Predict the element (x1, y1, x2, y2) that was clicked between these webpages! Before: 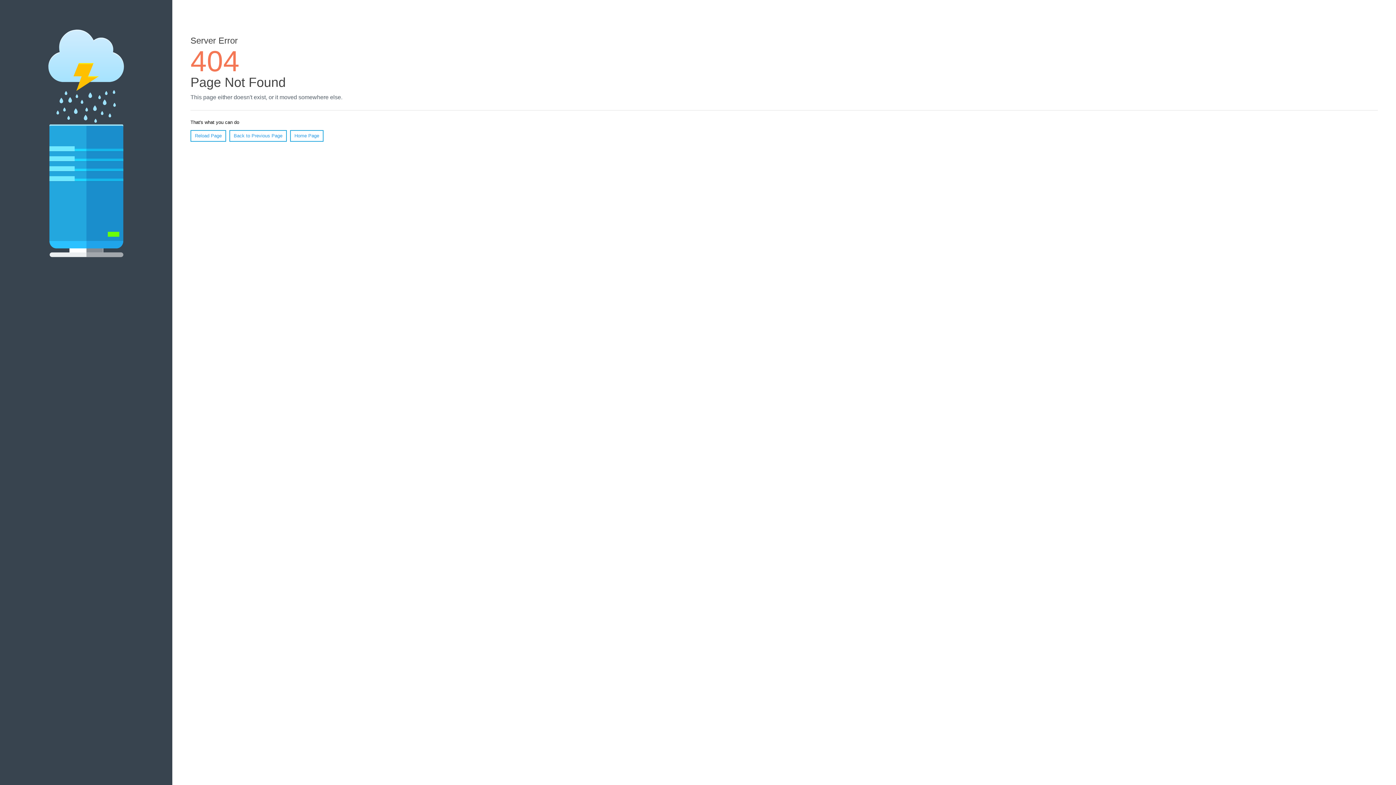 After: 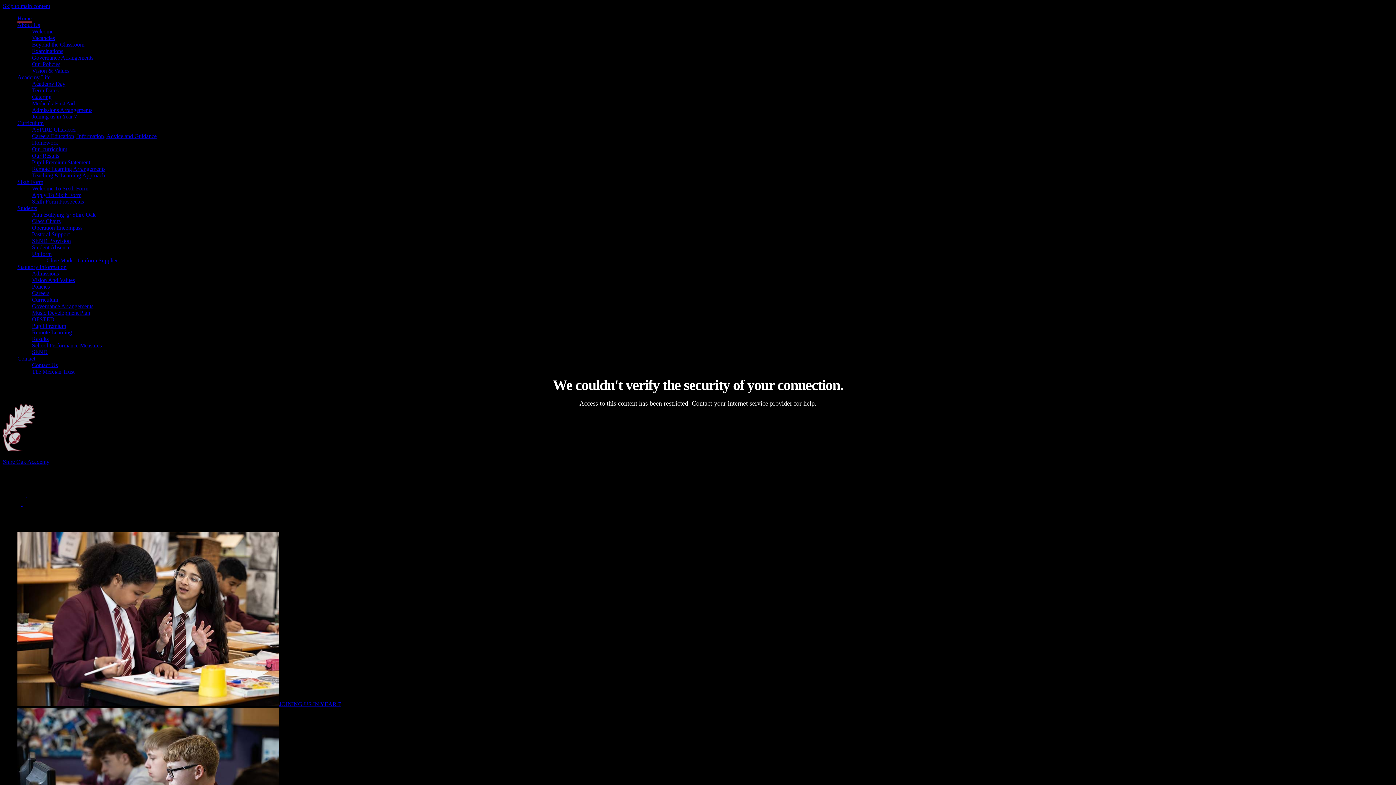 Action: label: Home Page bbox: (290, 130, 323, 141)